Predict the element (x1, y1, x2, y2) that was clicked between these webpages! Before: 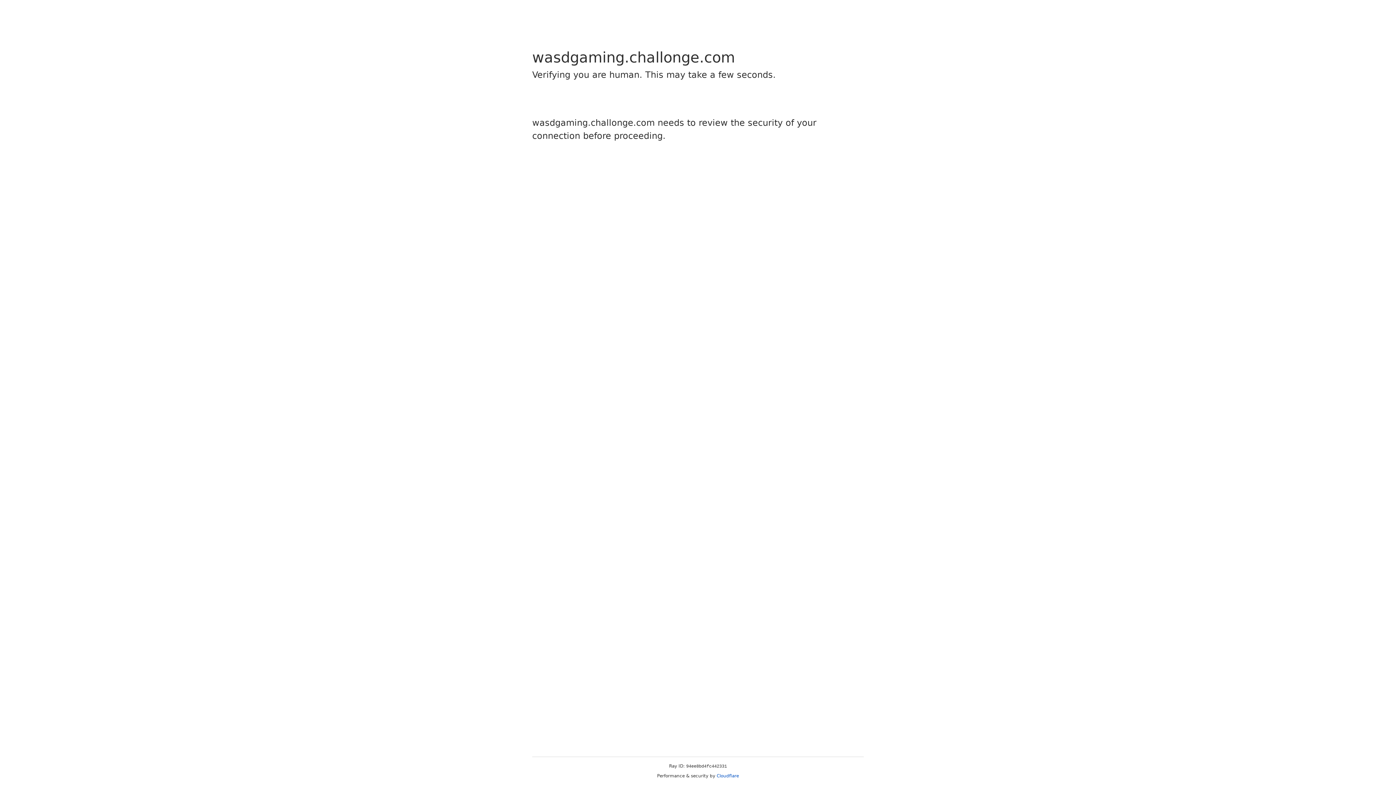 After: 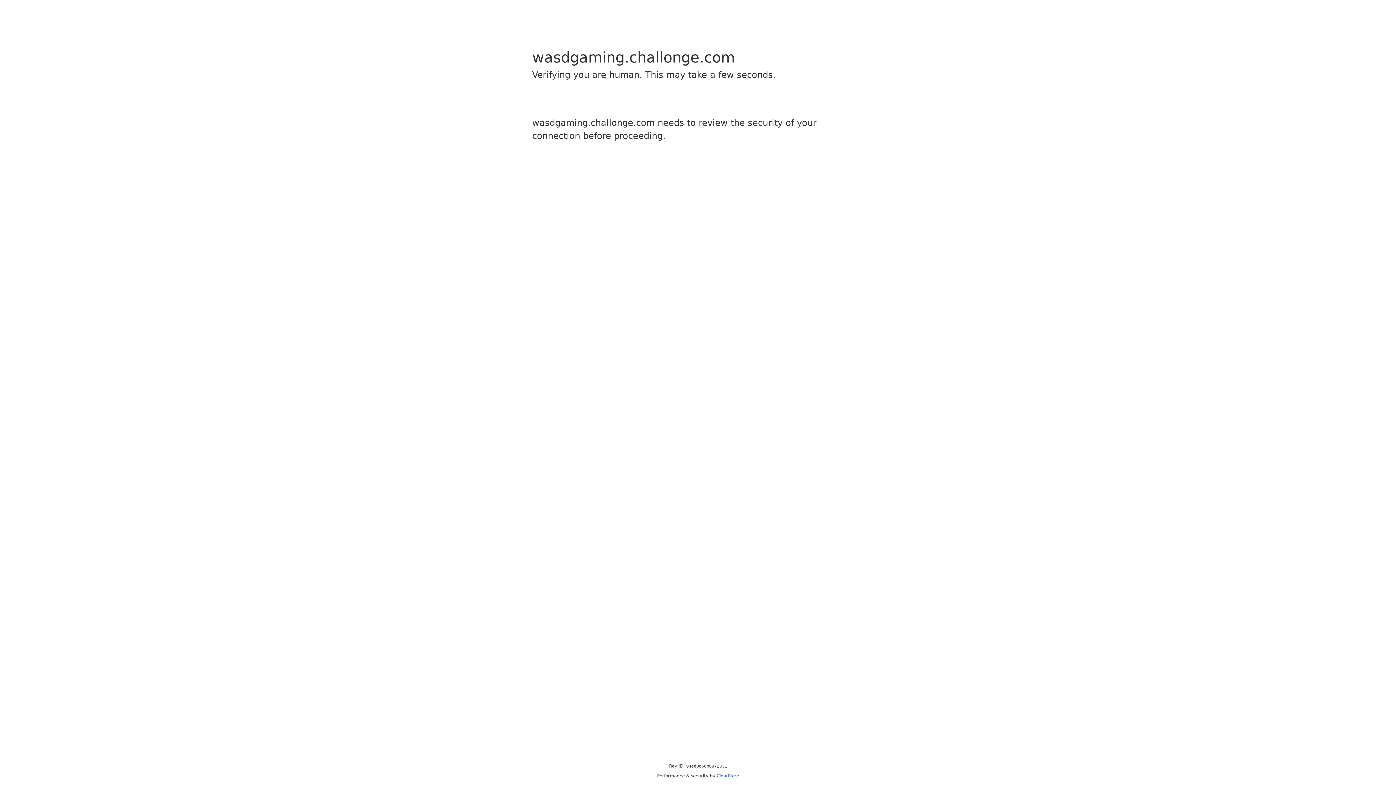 Action: bbox: (716, 773, 739, 778) label: Cloudflare